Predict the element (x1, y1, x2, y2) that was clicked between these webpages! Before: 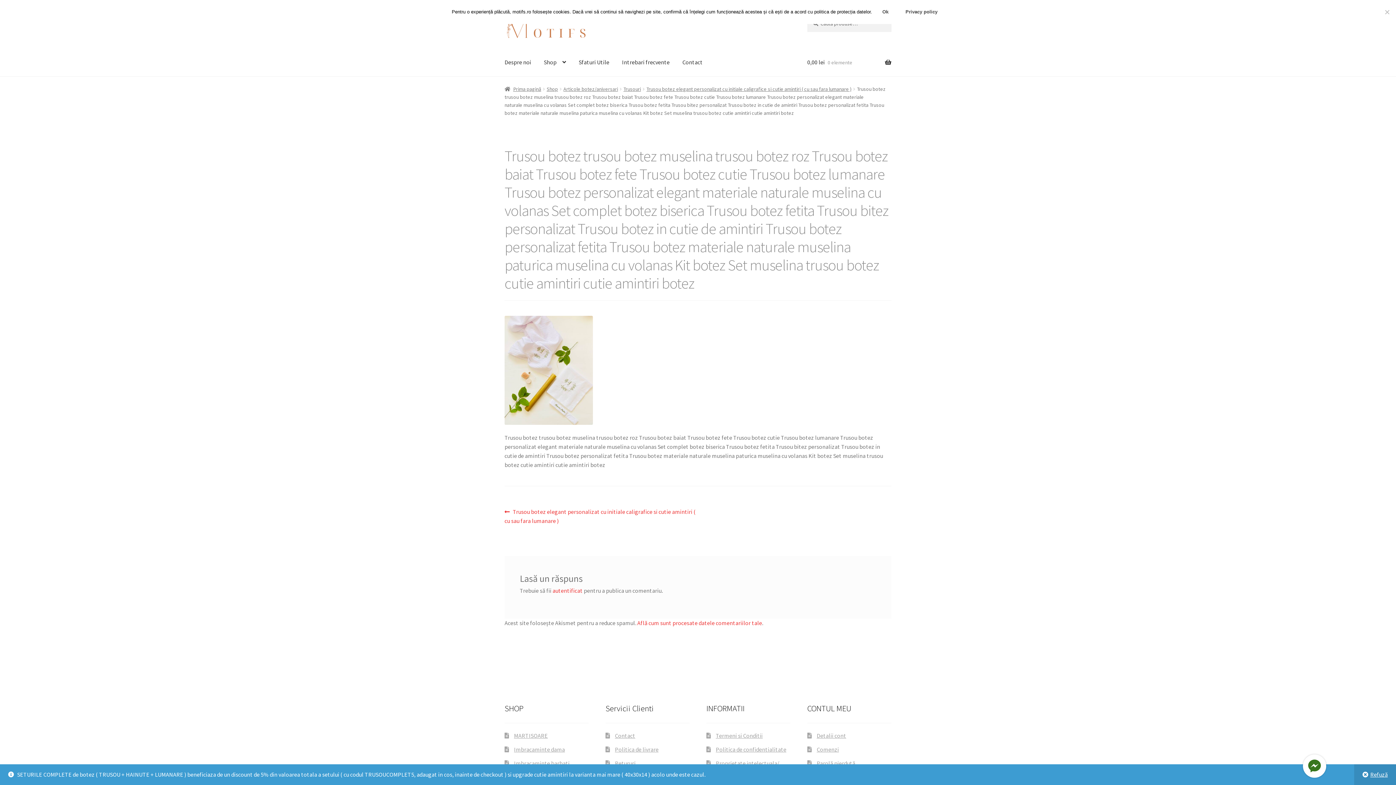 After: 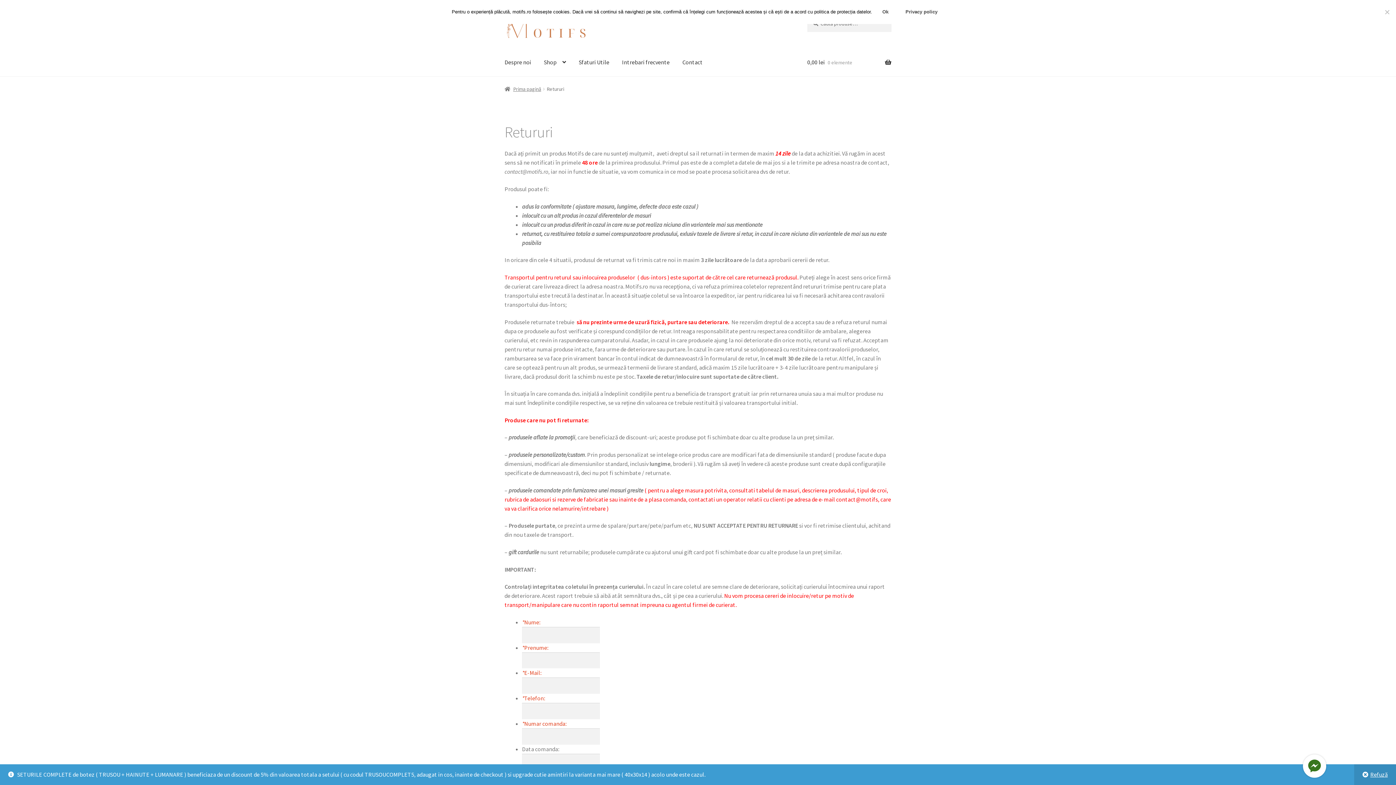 Action: label: Retururi bbox: (615, 759, 635, 767)